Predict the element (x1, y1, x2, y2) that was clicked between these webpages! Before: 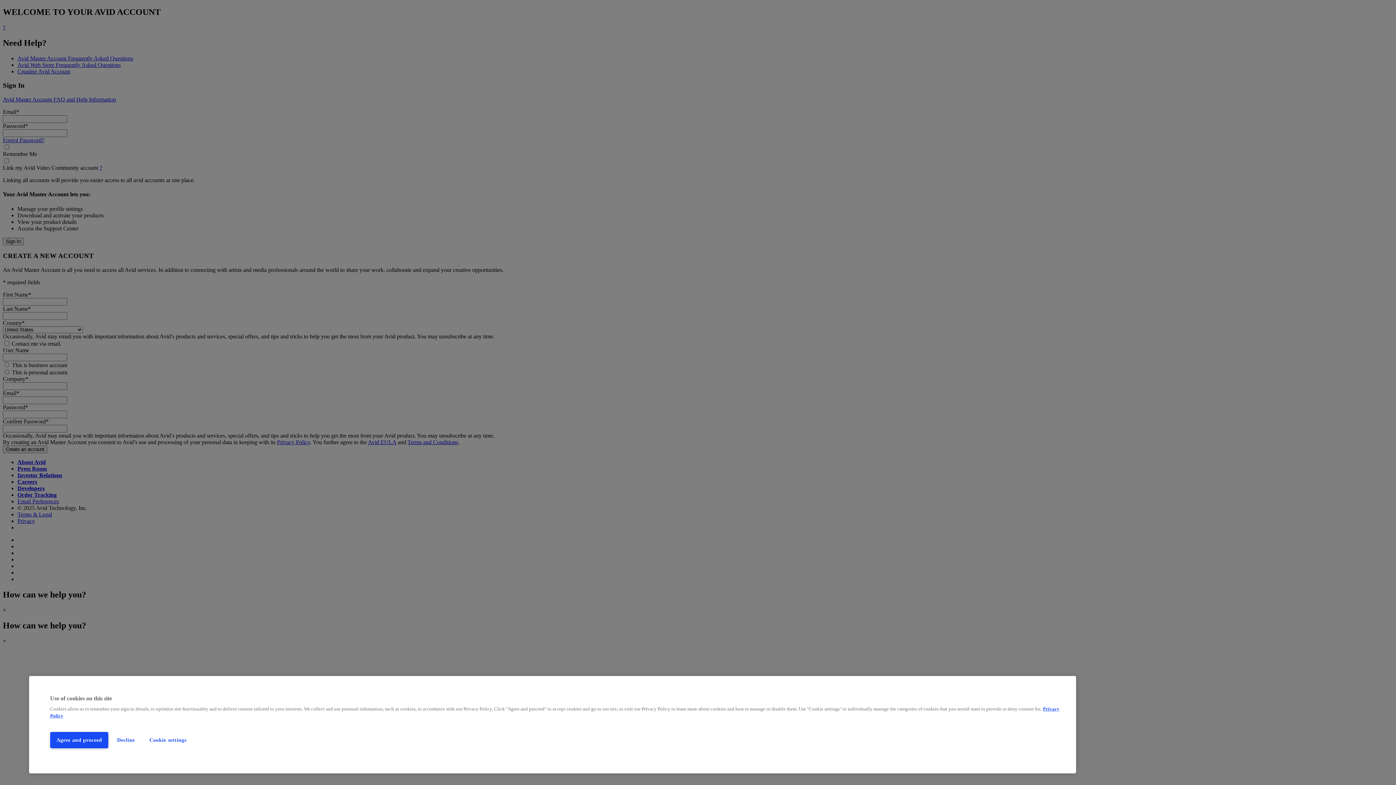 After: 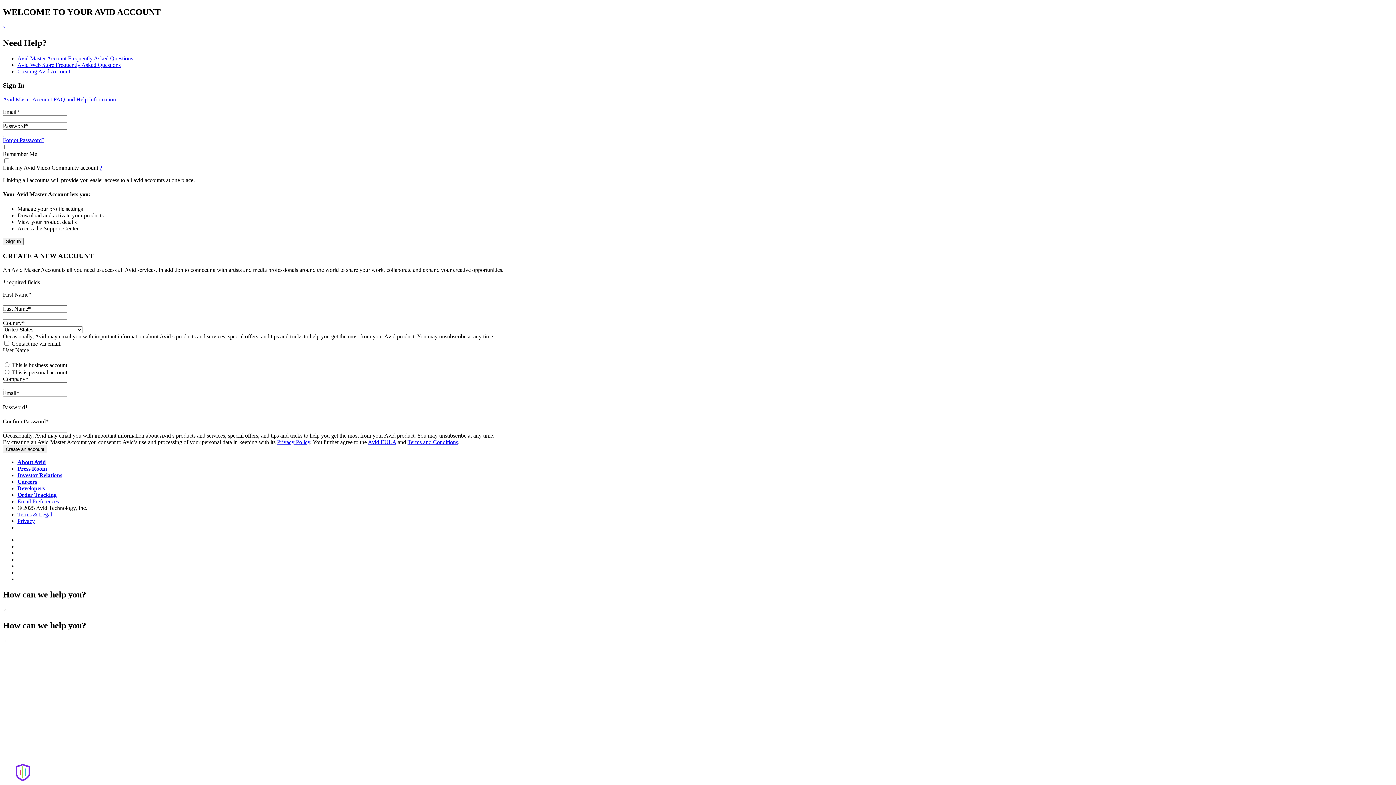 Action: label: Decline bbox: (111, 732, 140, 748)